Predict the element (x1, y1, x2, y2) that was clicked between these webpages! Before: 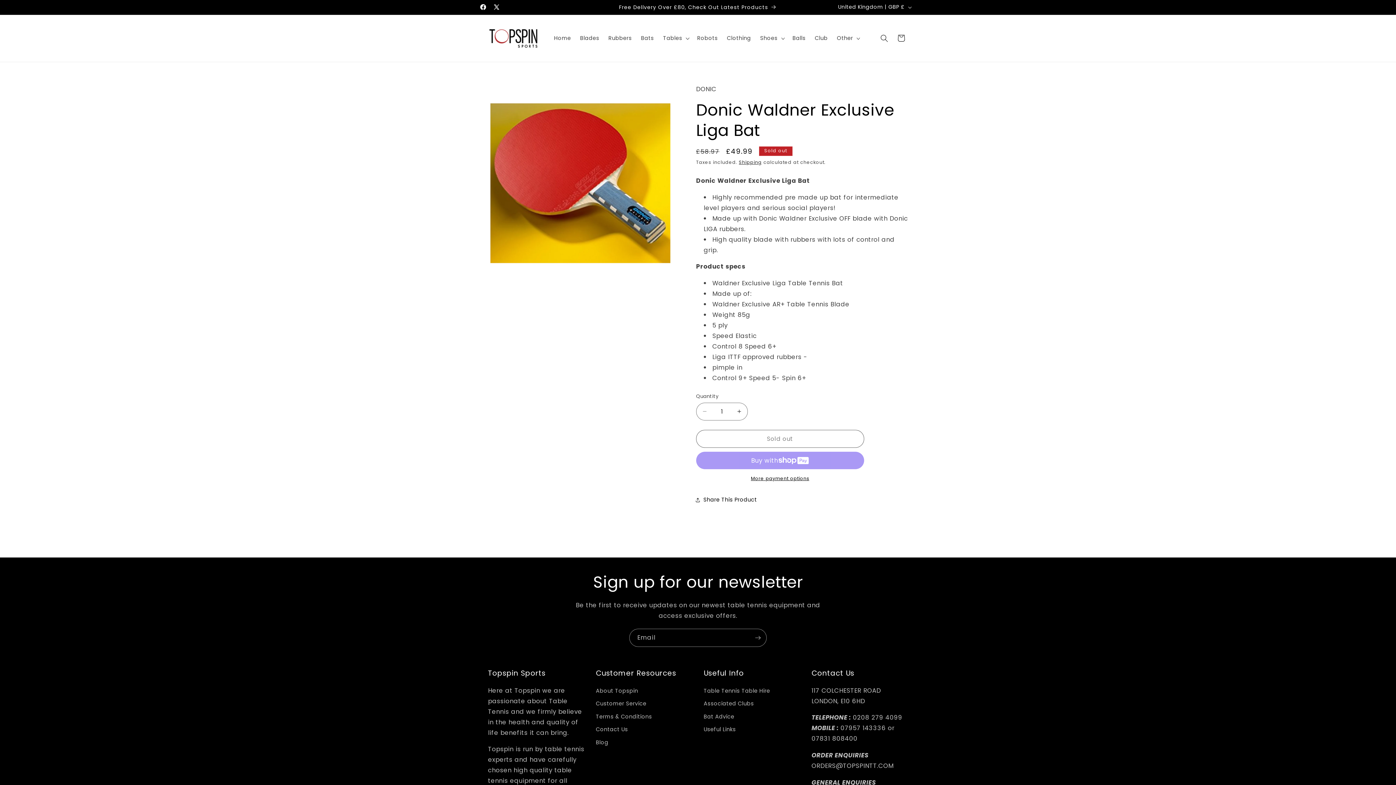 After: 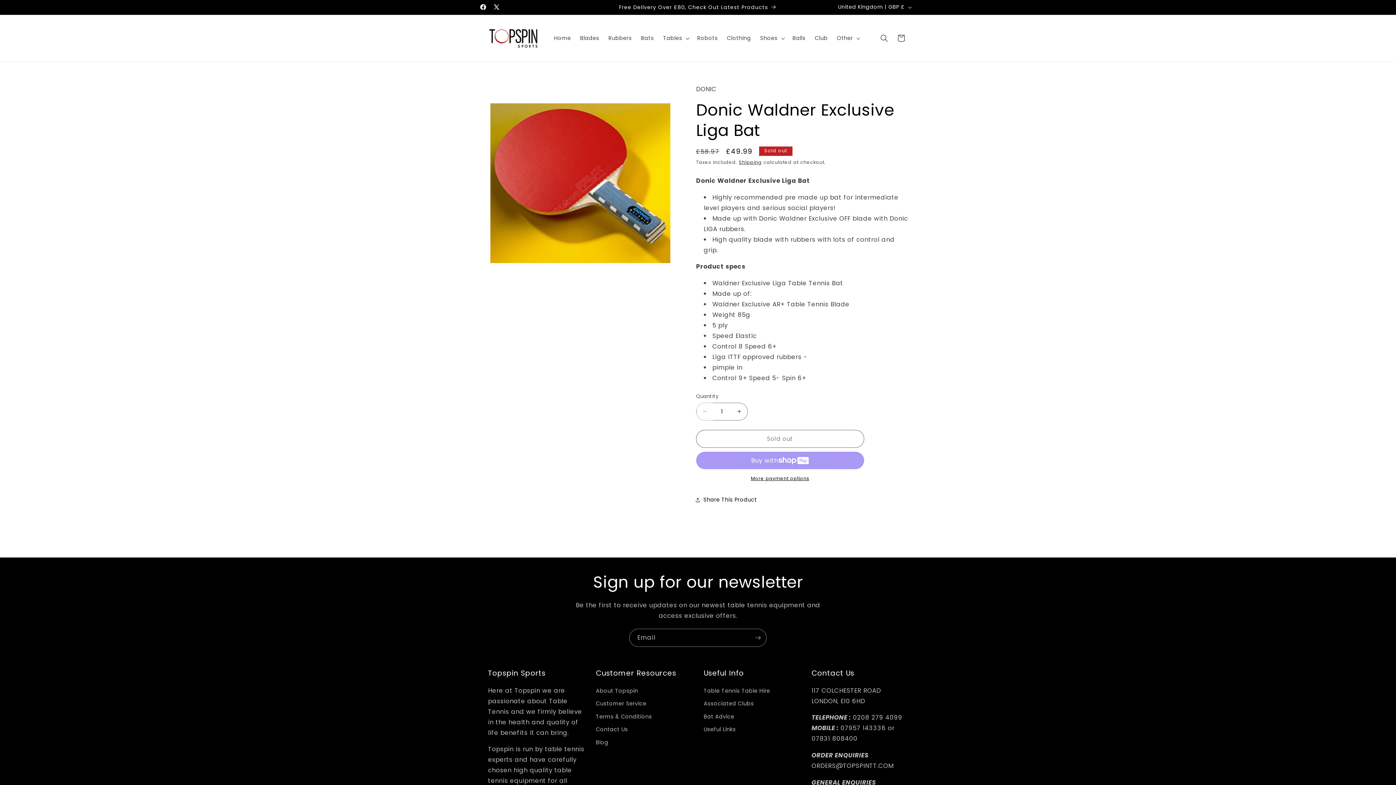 Action: bbox: (696, 402, 713, 420) label: Decrease quantity for Donic Waldner Exclusive Liga Bat